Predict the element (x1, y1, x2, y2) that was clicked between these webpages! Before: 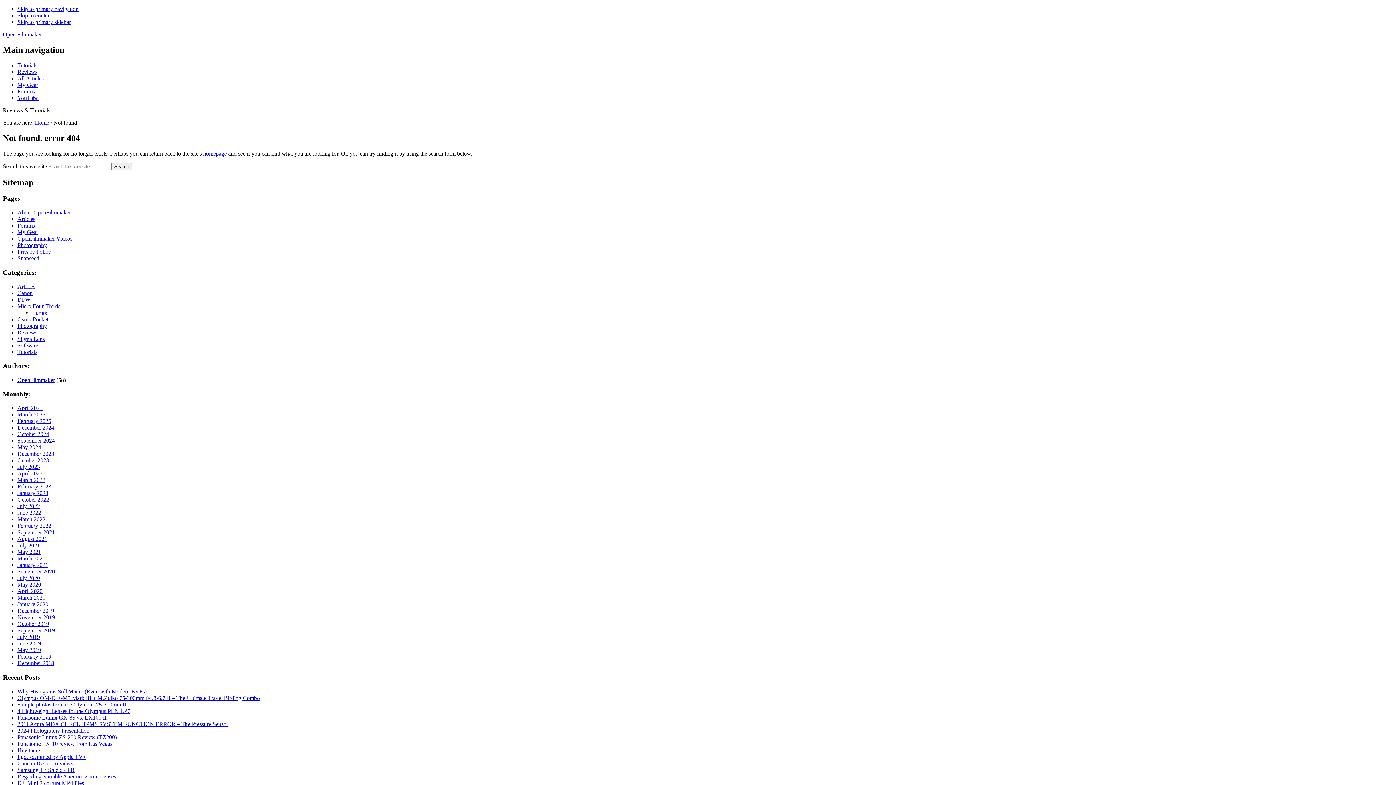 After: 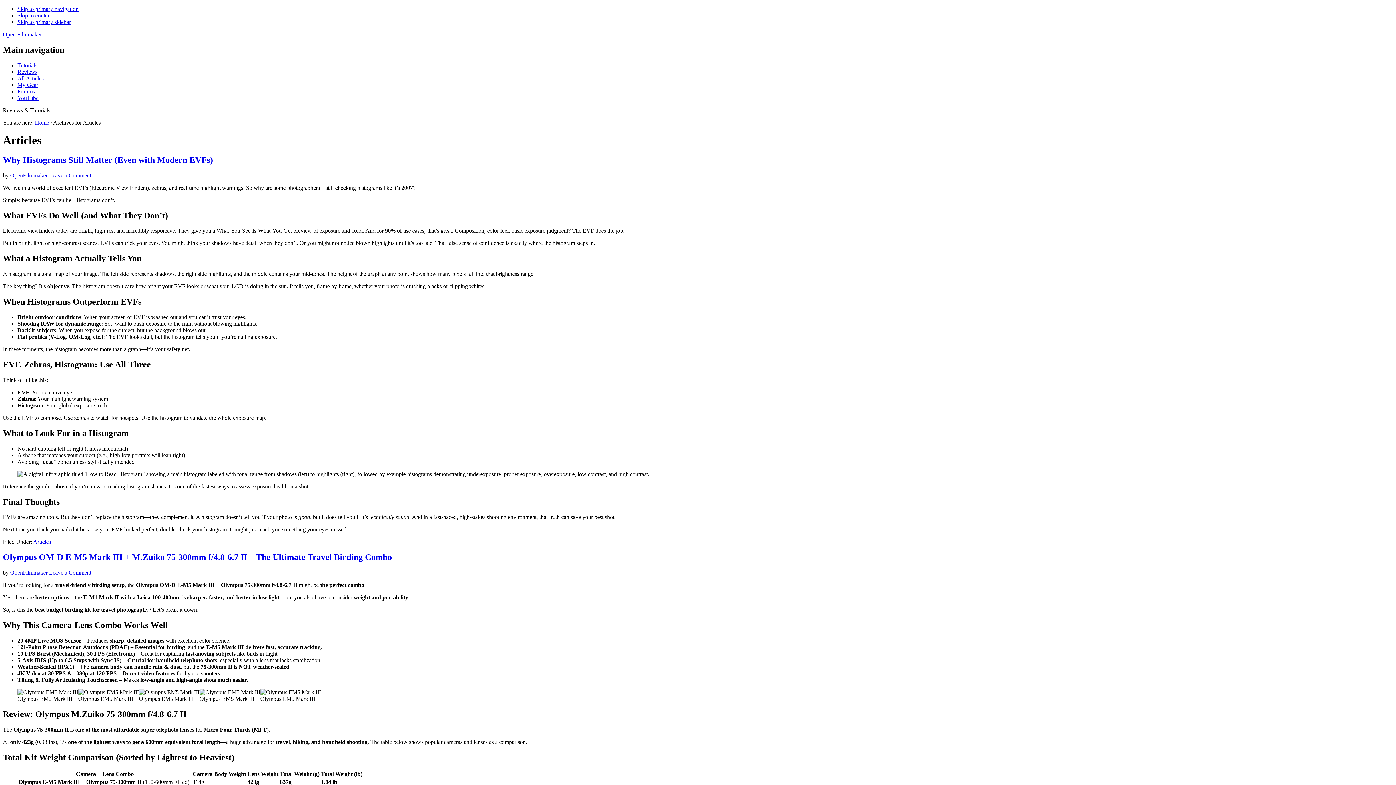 Action: bbox: (17, 283, 35, 289) label: Articles